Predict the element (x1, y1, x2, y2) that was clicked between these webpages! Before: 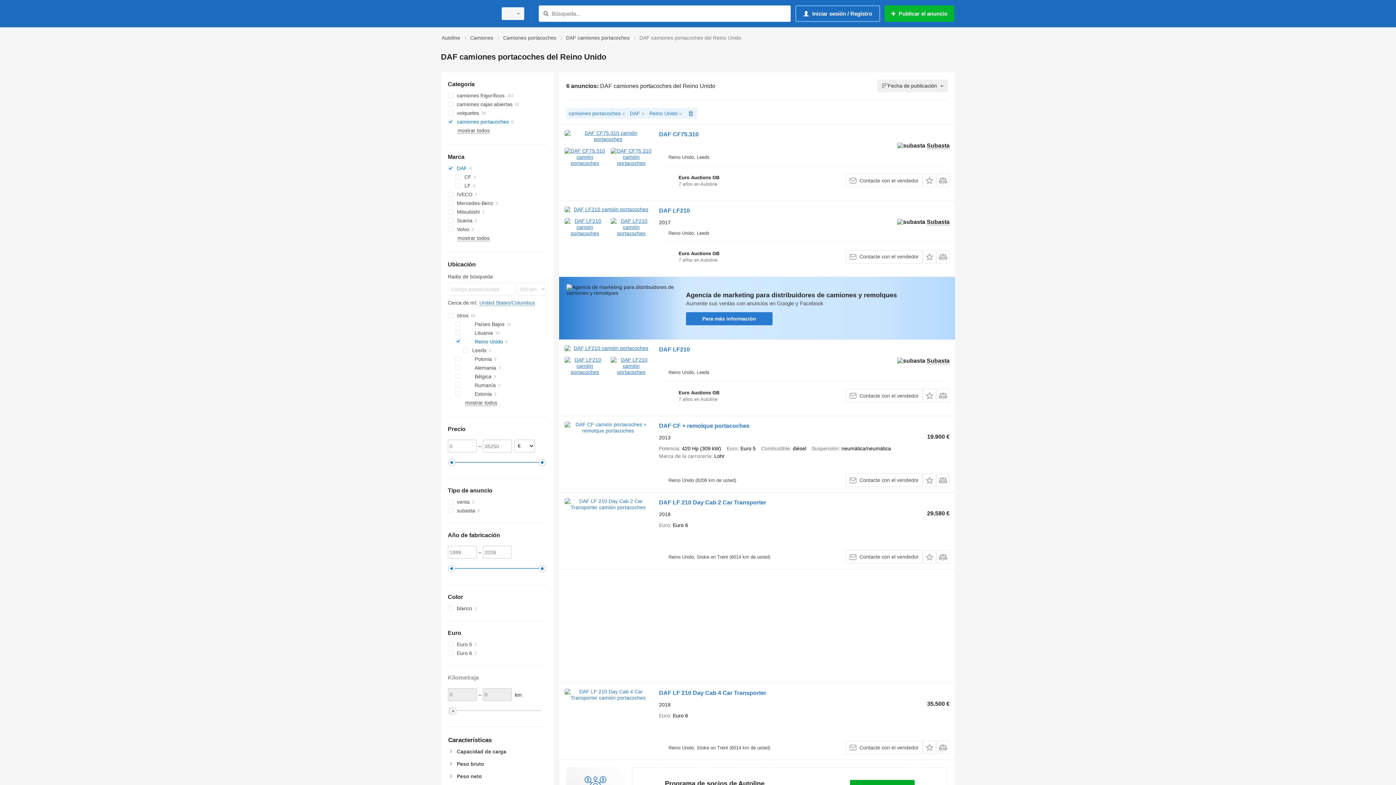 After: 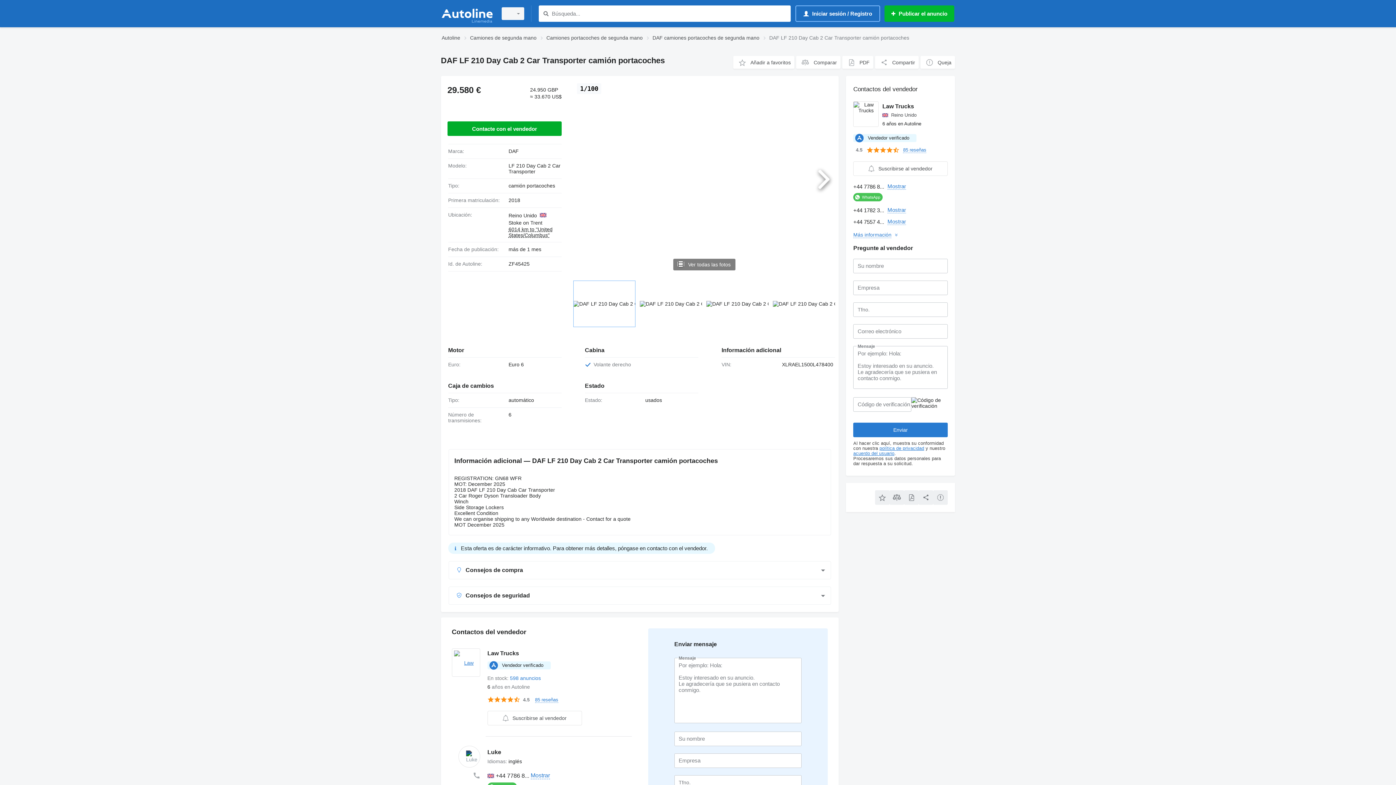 Action: label: DAF LF 210 Day Cab 2 Car Transporter bbox: (659, 499, 766, 507)